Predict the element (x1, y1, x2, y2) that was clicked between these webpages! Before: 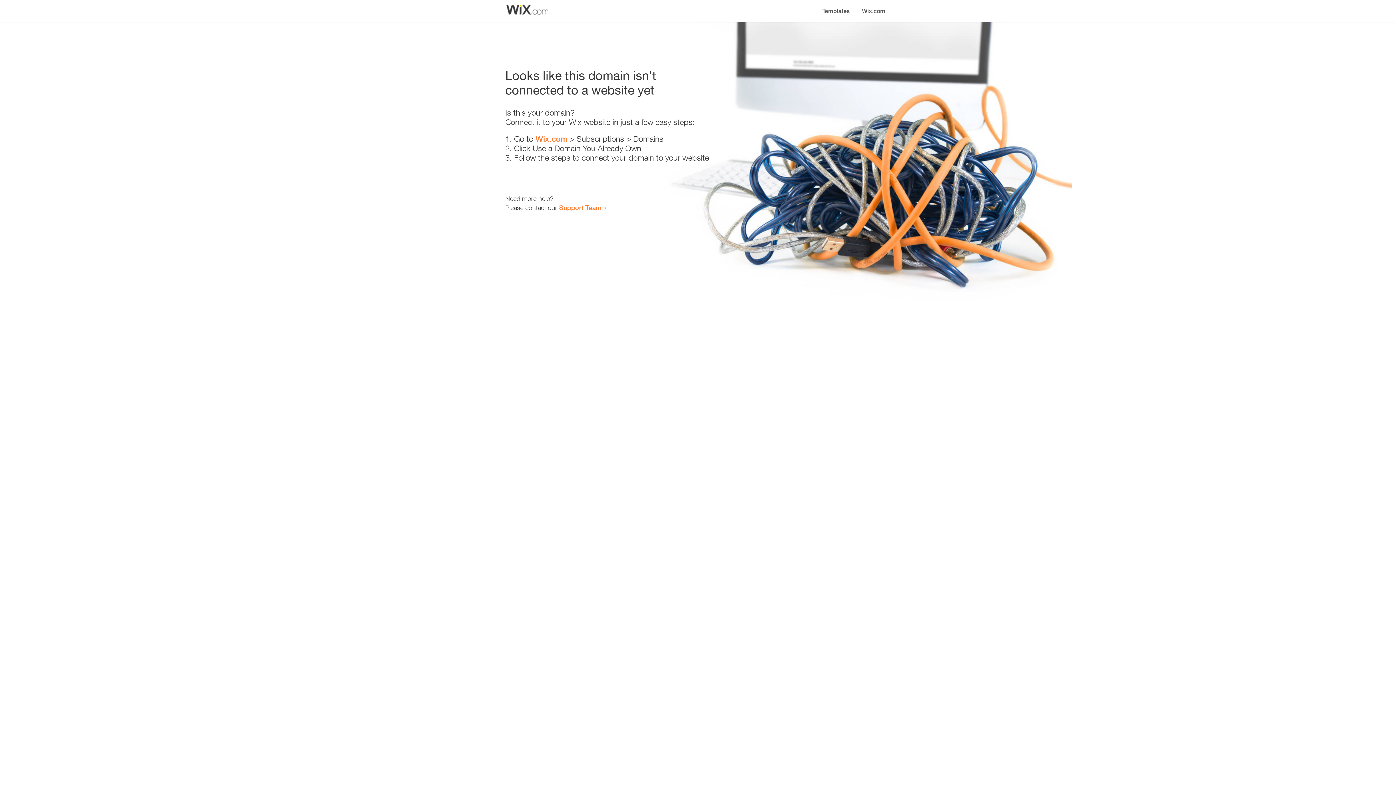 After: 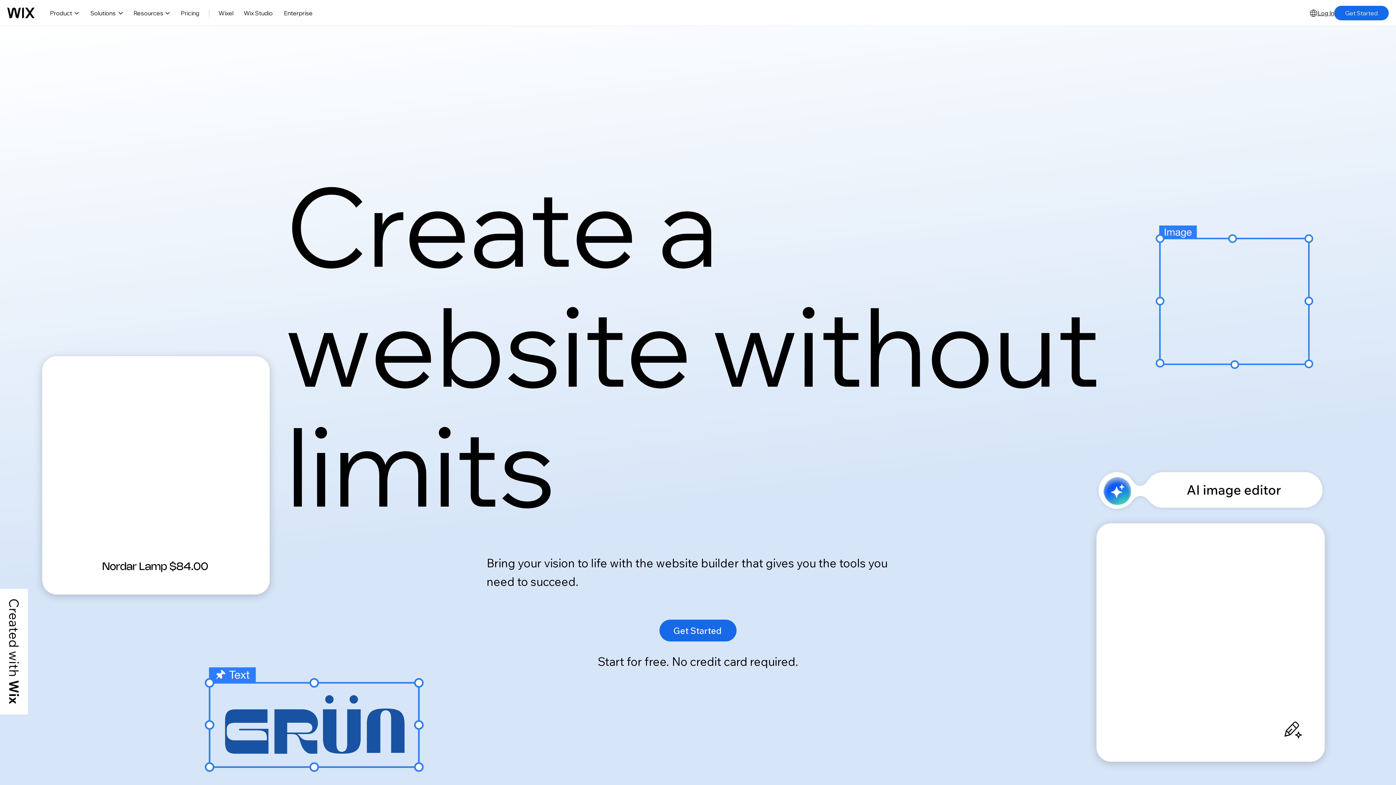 Action: label: Wix.com bbox: (535, 134, 567, 143)